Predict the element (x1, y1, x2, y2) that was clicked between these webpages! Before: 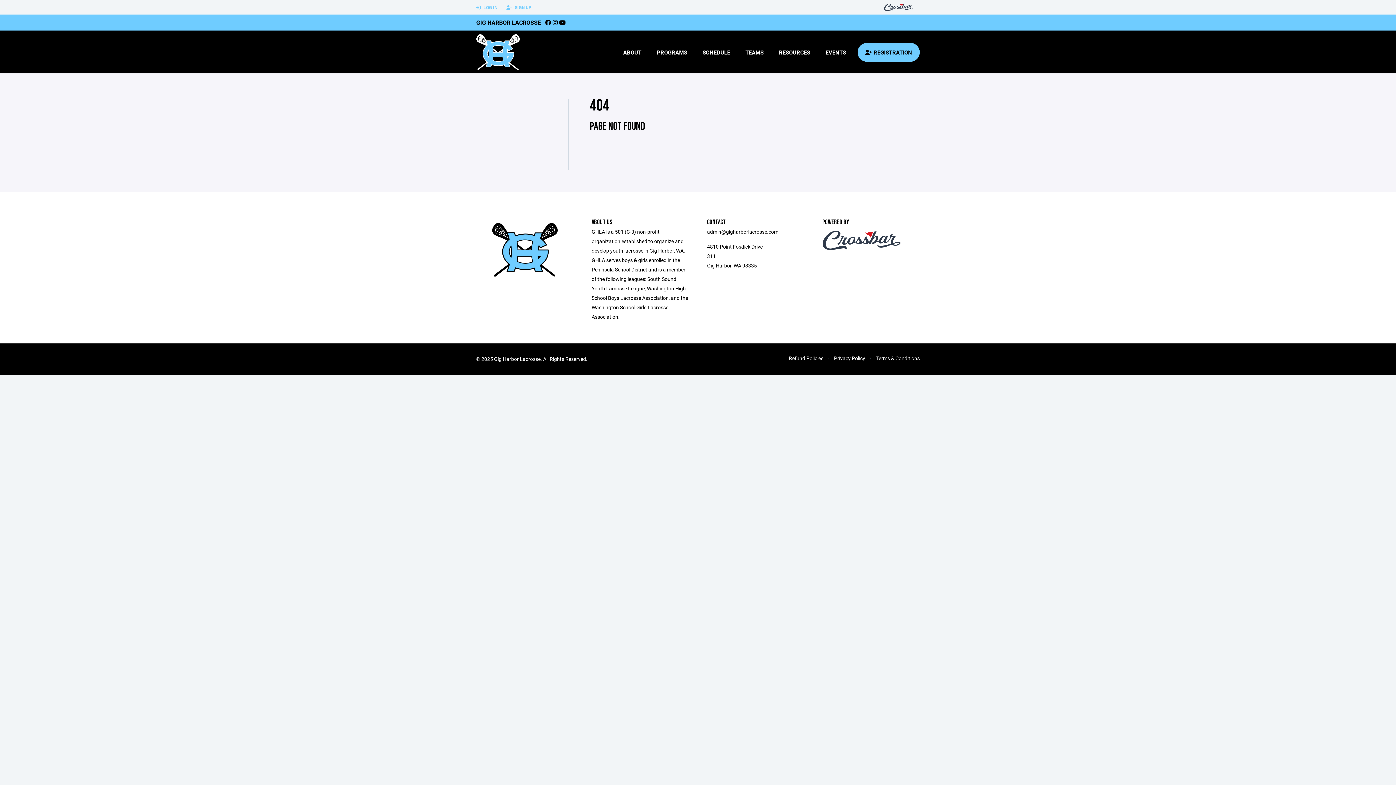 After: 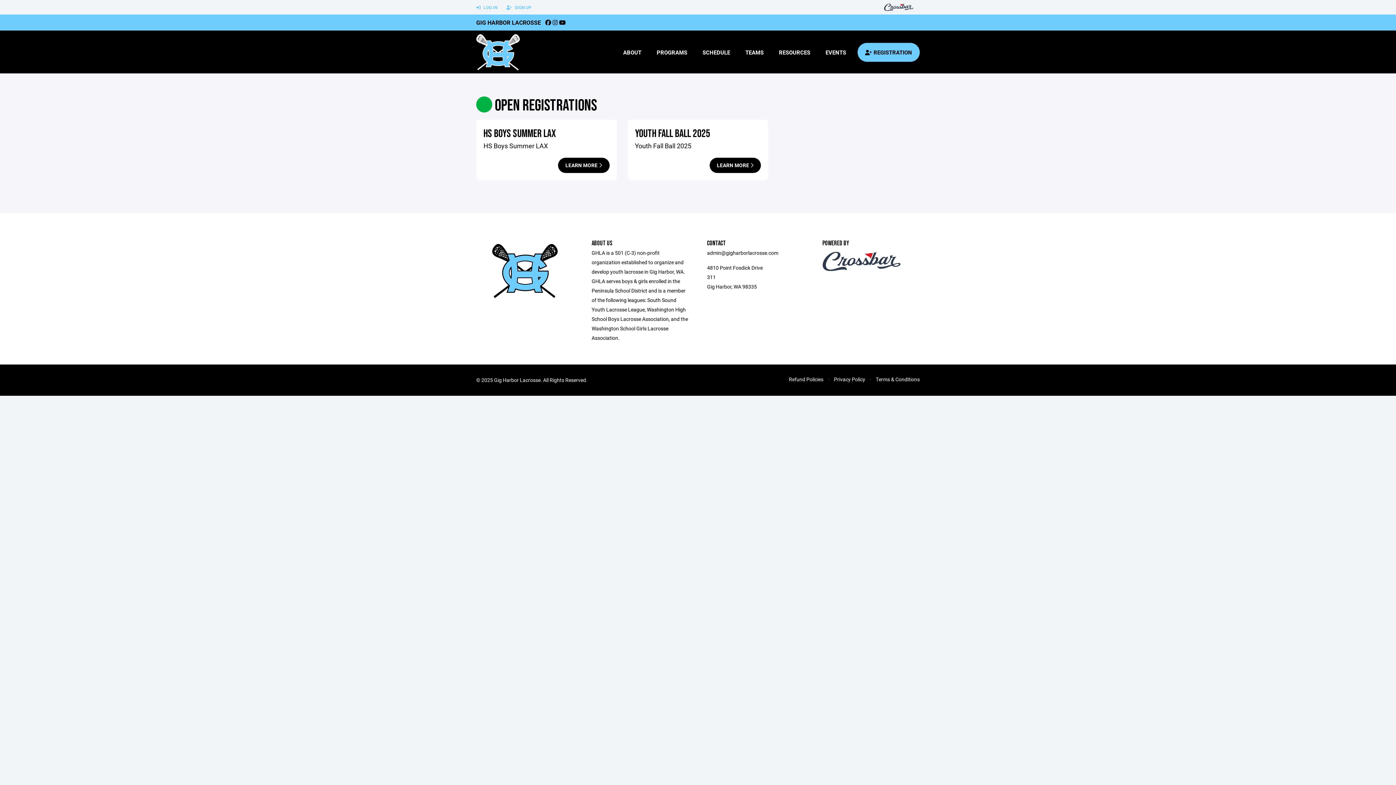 Action: bbox: (857, 42, 920, 61) label:  REGISTRATION